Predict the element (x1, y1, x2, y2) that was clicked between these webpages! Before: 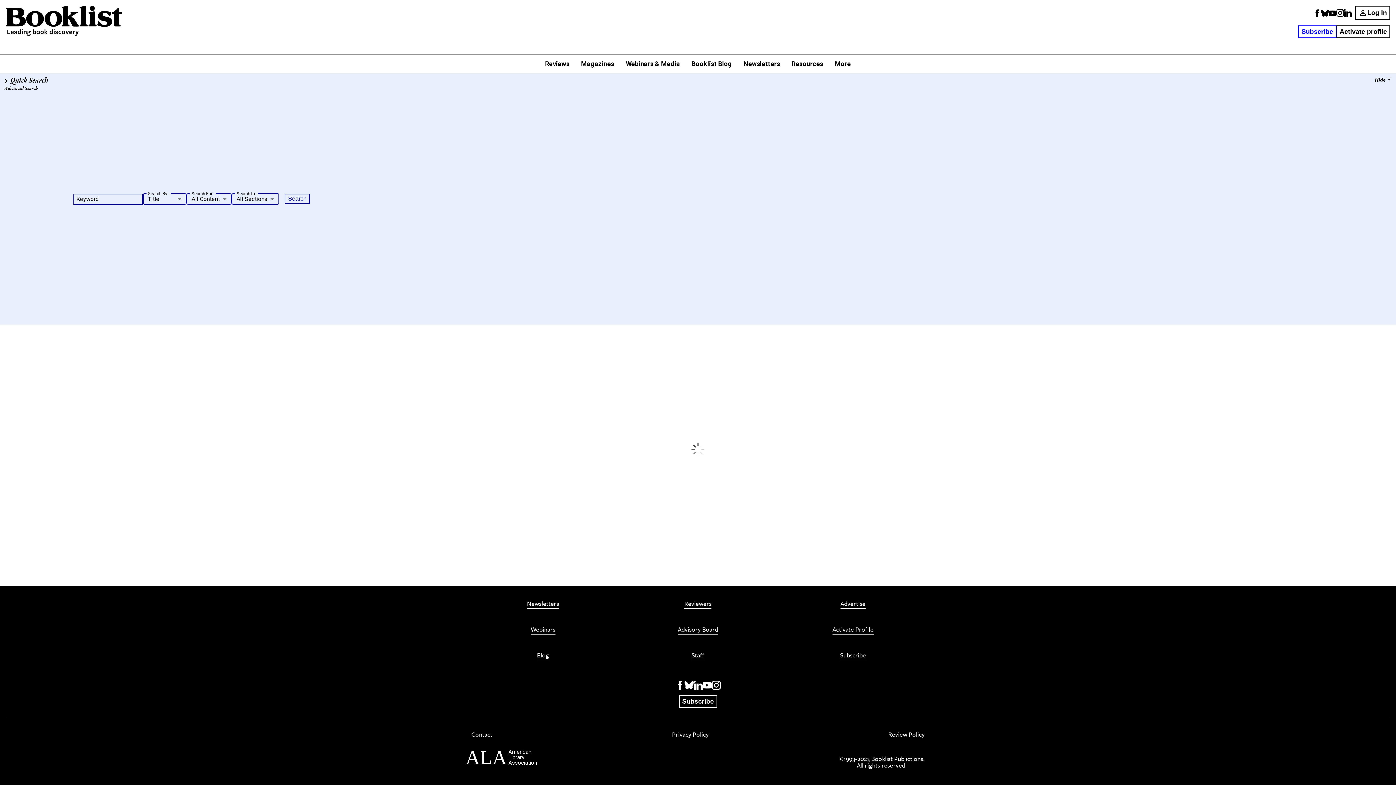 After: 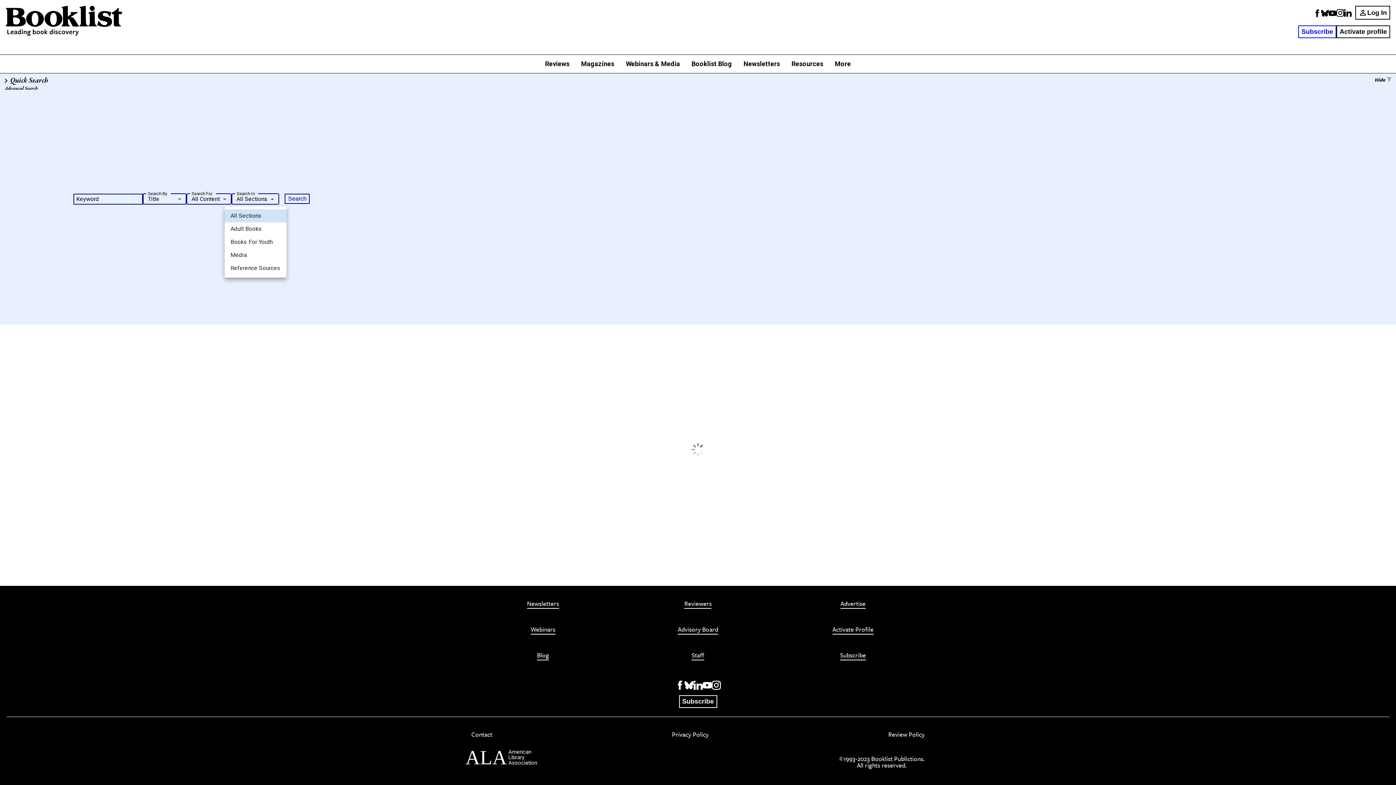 Action: label: All Sections bbox: (231, 191, 279, 206)